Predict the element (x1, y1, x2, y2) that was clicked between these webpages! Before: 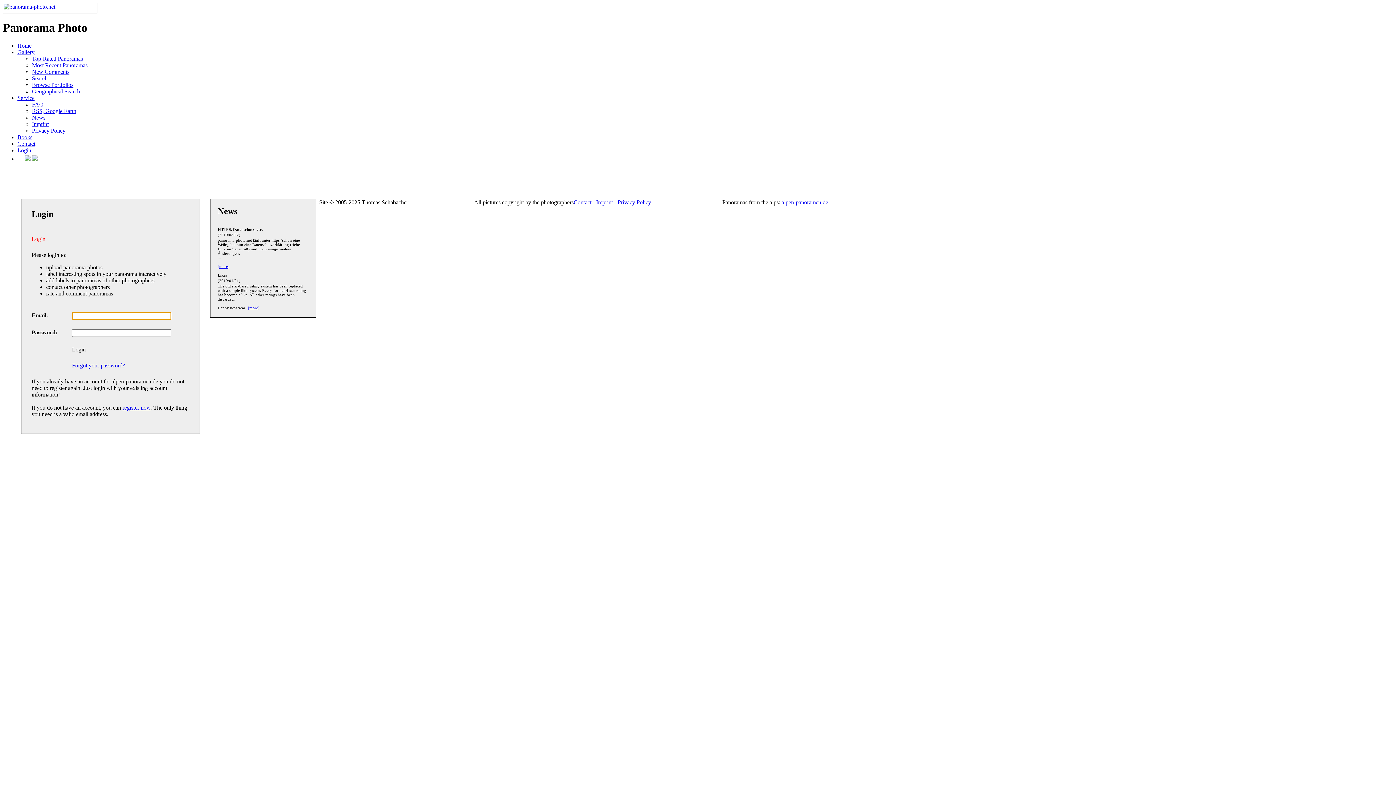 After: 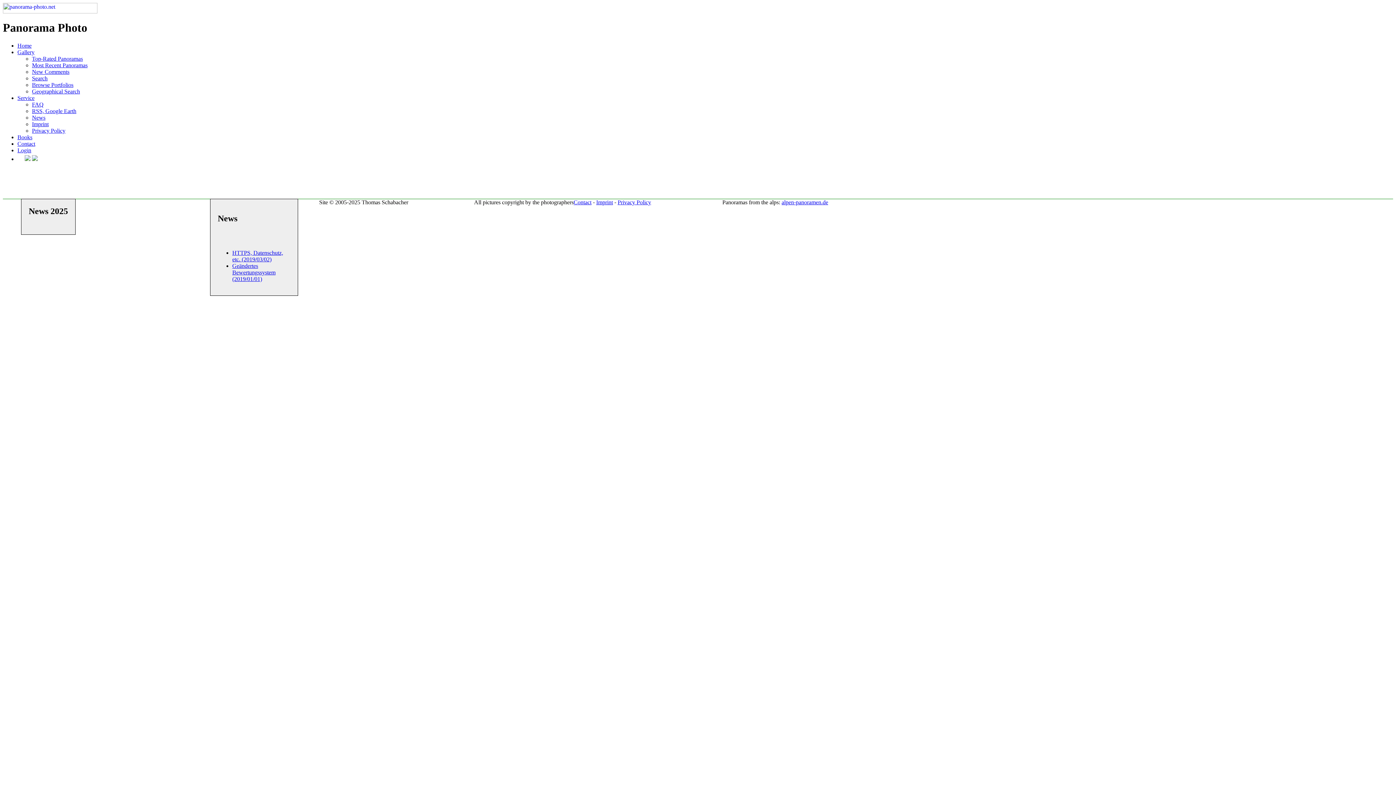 Action: label: News bbox: (32, 114, 45, 120)